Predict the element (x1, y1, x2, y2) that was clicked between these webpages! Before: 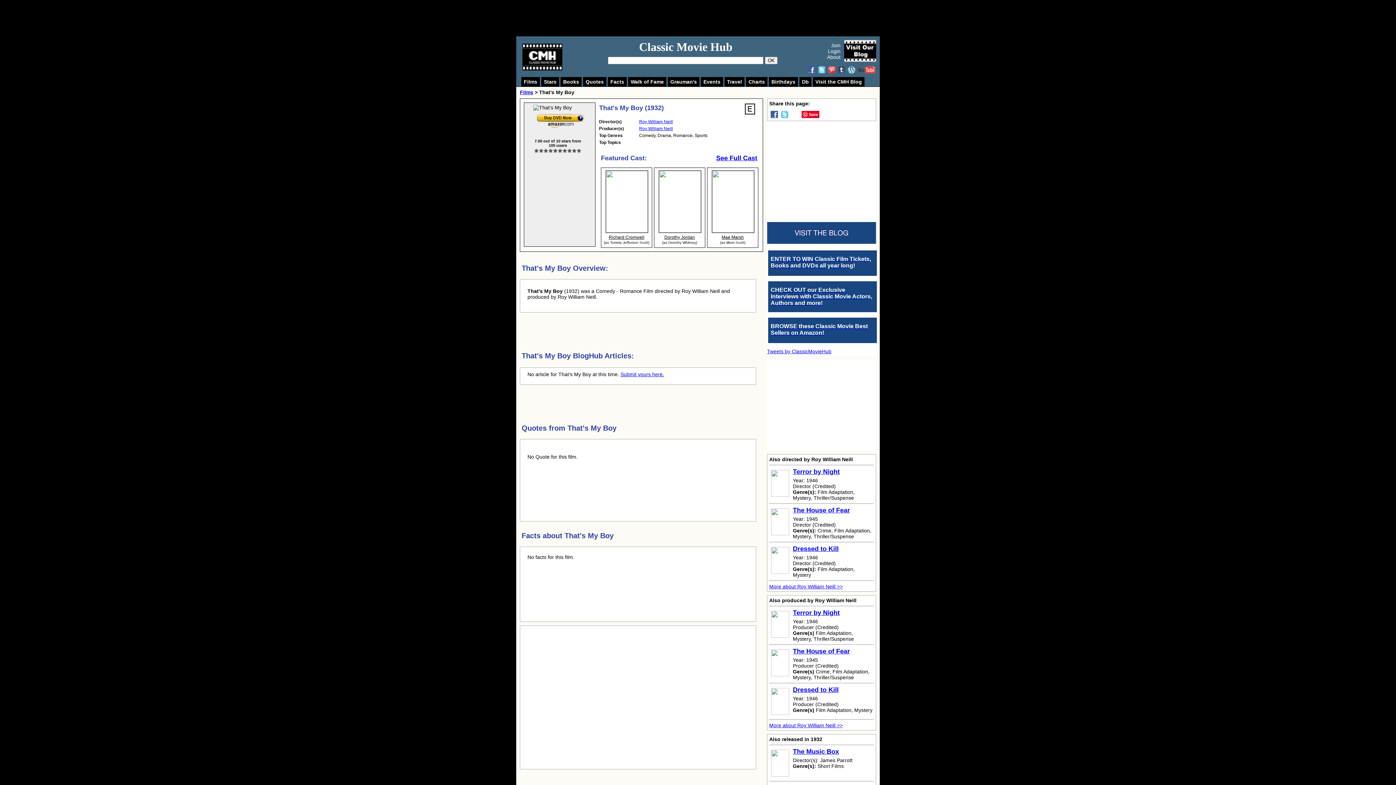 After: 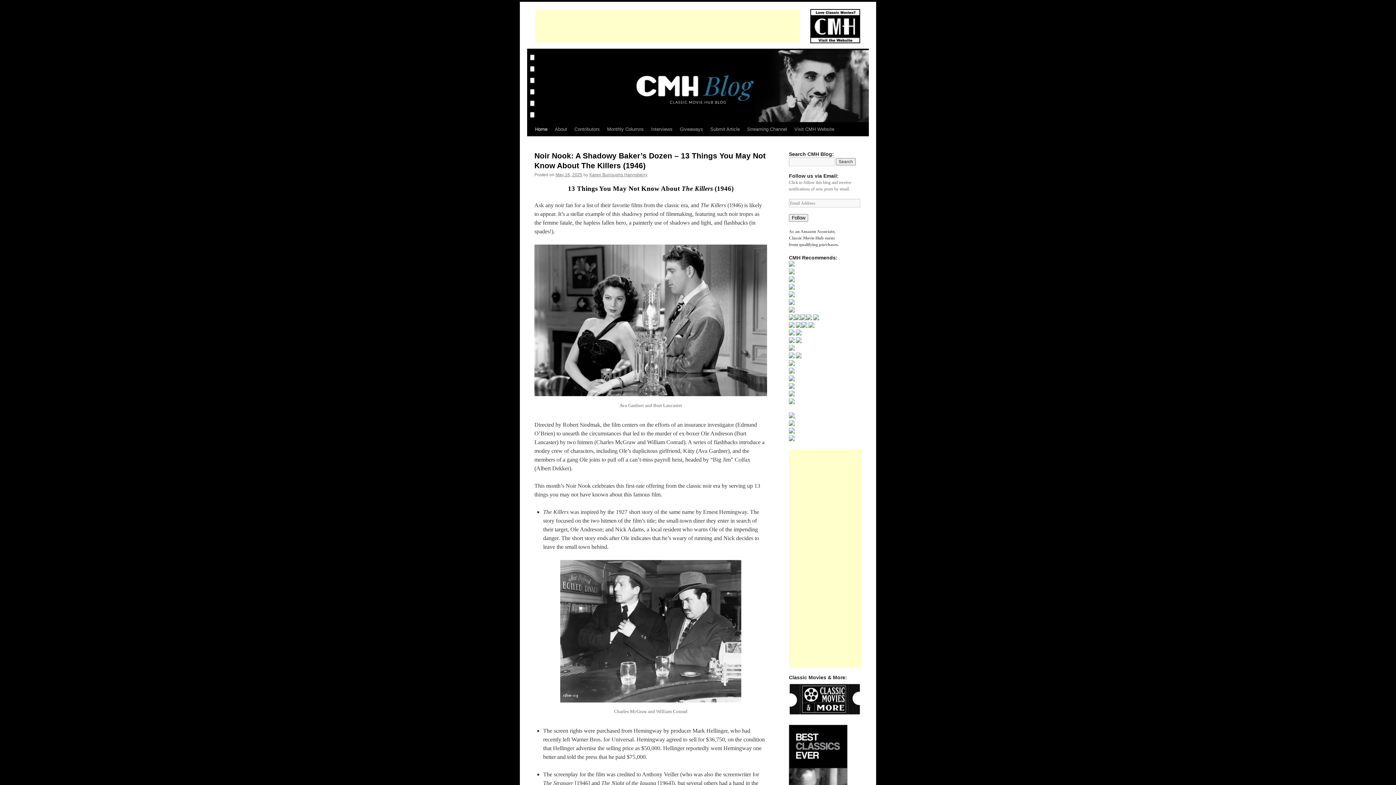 Action: bbox: (767, 239, 876, 245)